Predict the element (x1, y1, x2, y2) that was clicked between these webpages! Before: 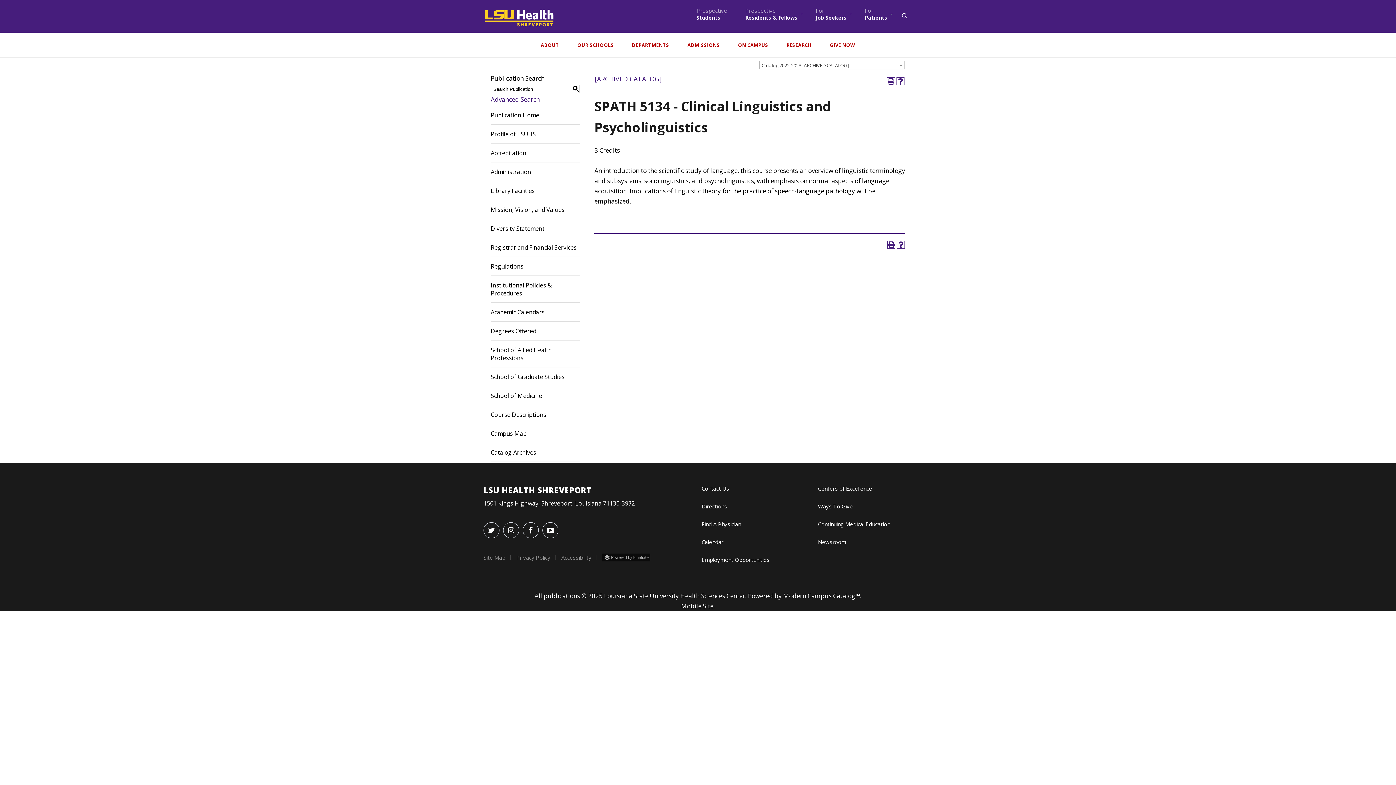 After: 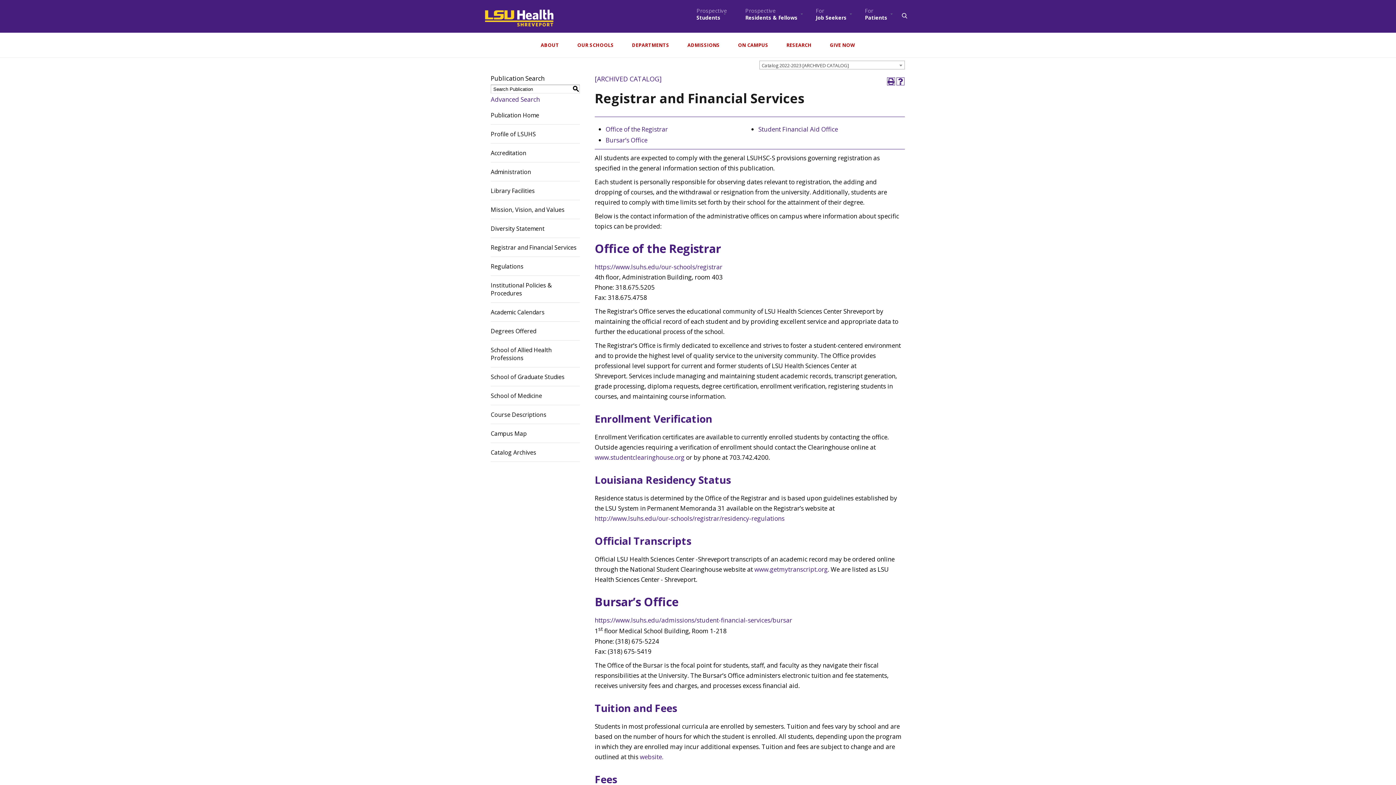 Action: bbox: (490, 238, 580, 256) label: Registrar and Financial Services